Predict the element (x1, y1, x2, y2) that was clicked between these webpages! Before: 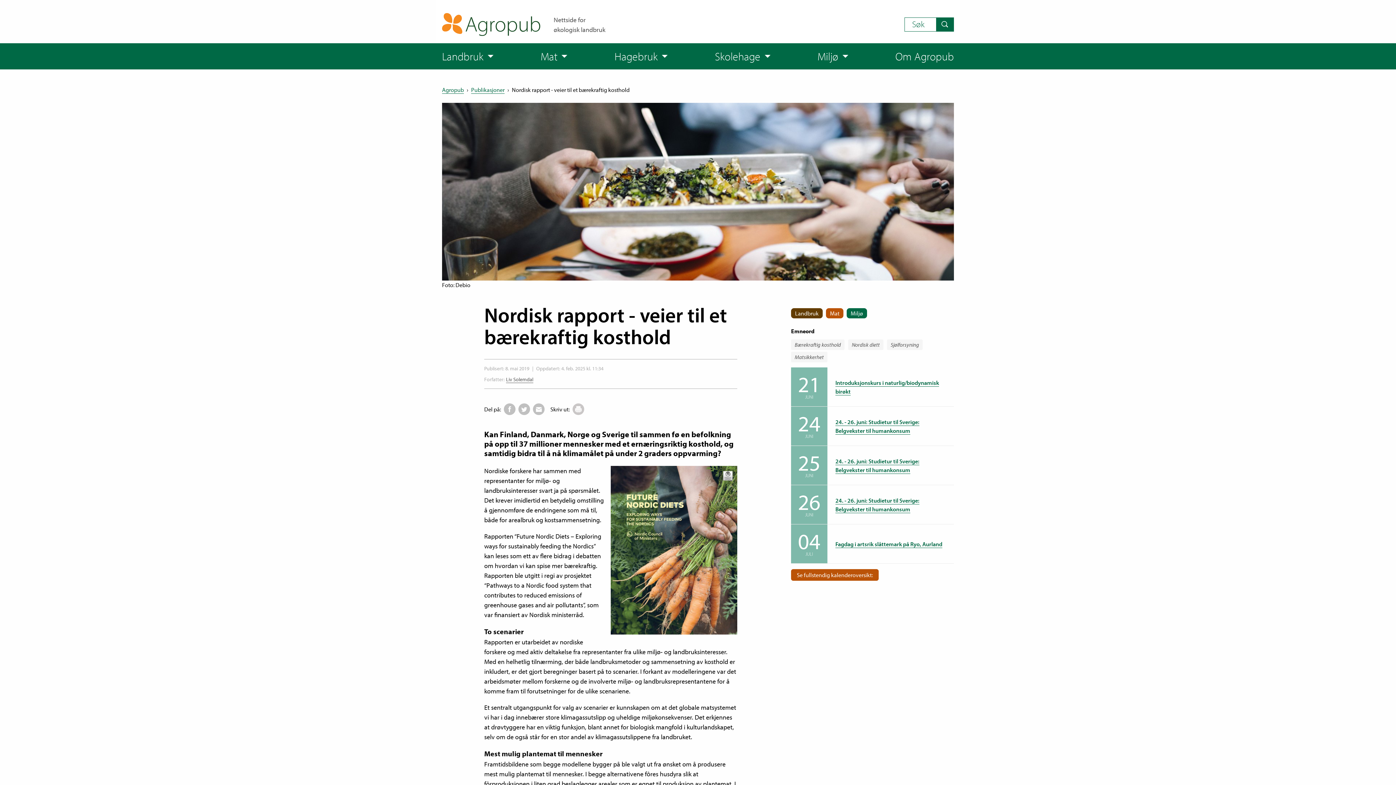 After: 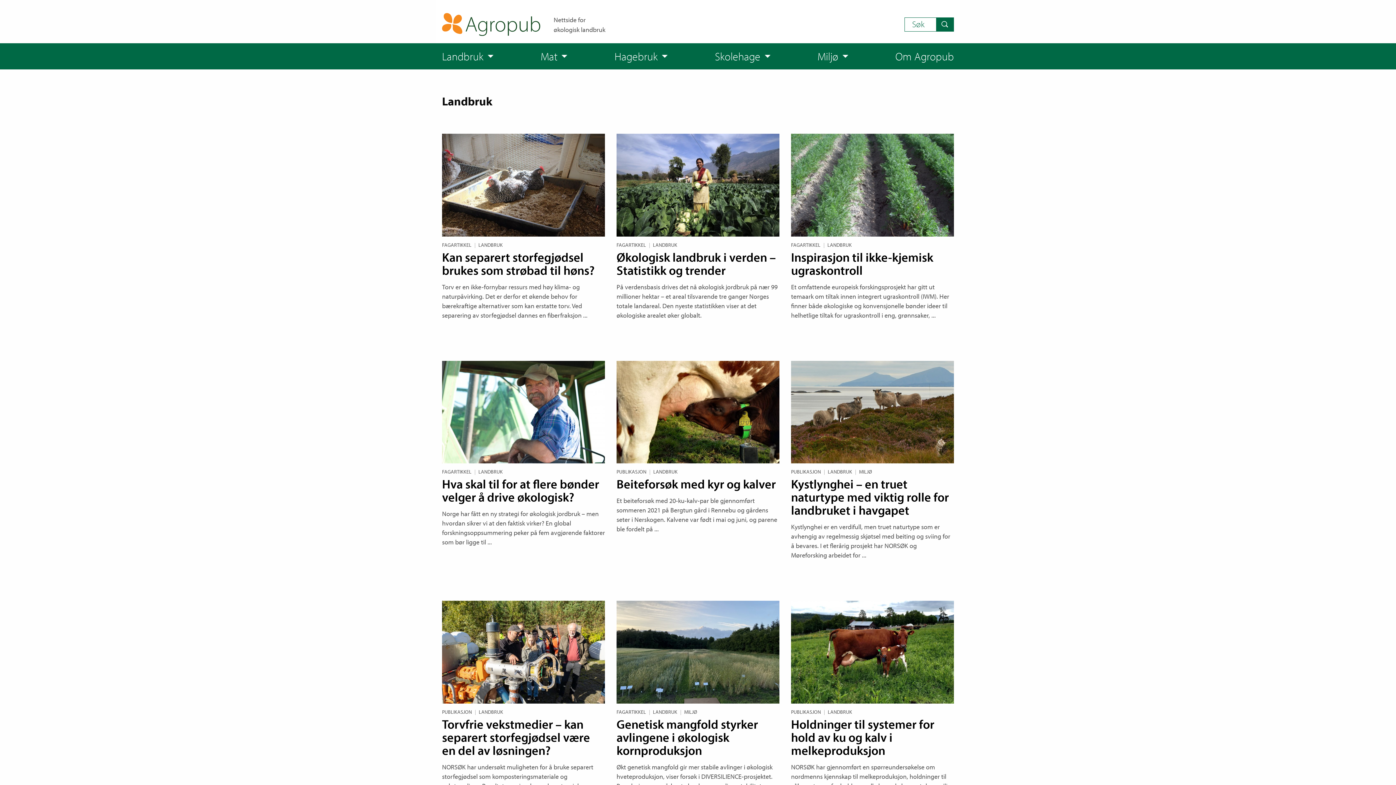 Action: bbox: (795, 309, 818, 317) label: Landbruk